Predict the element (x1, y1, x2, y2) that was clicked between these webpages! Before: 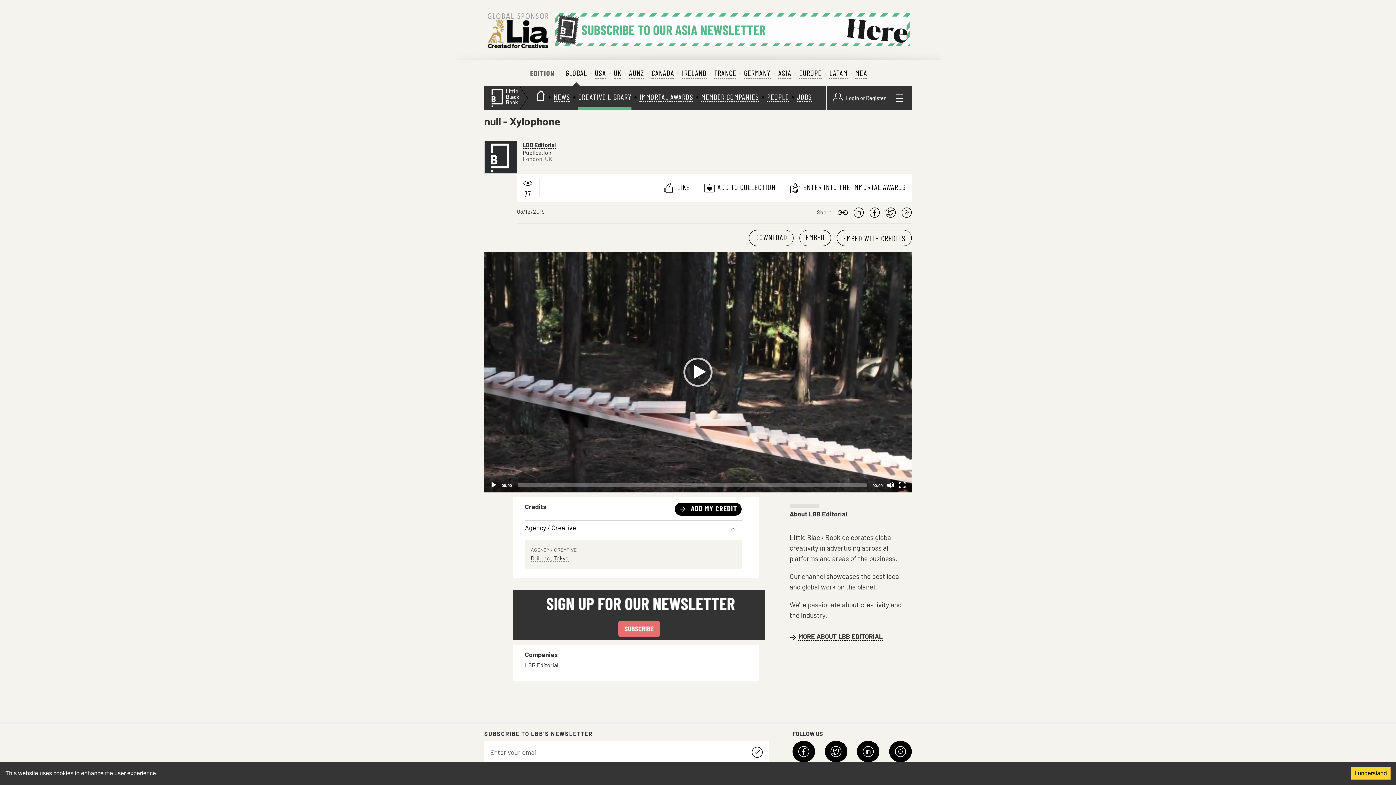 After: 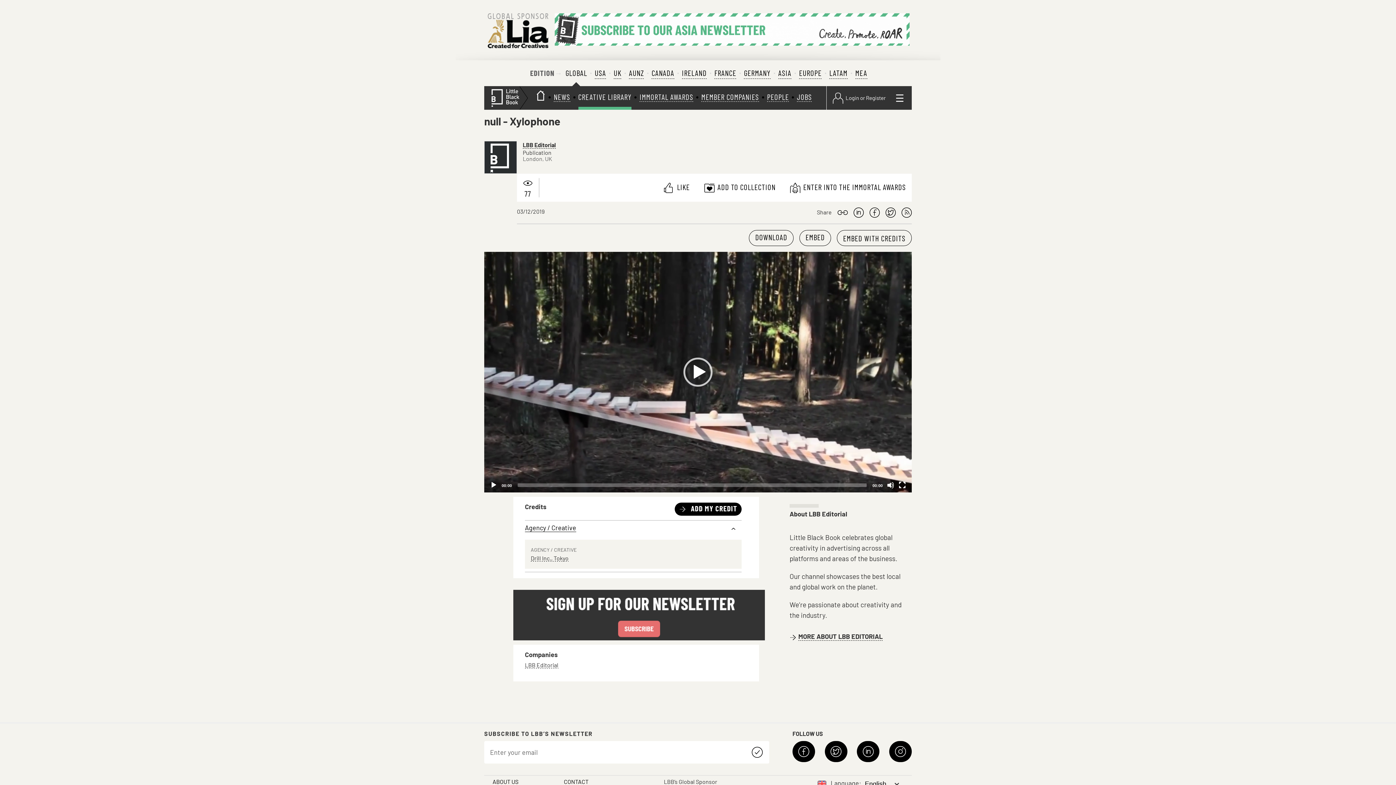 Action: label: Accept cookies bbox: (1351, 767, 1390, 780)